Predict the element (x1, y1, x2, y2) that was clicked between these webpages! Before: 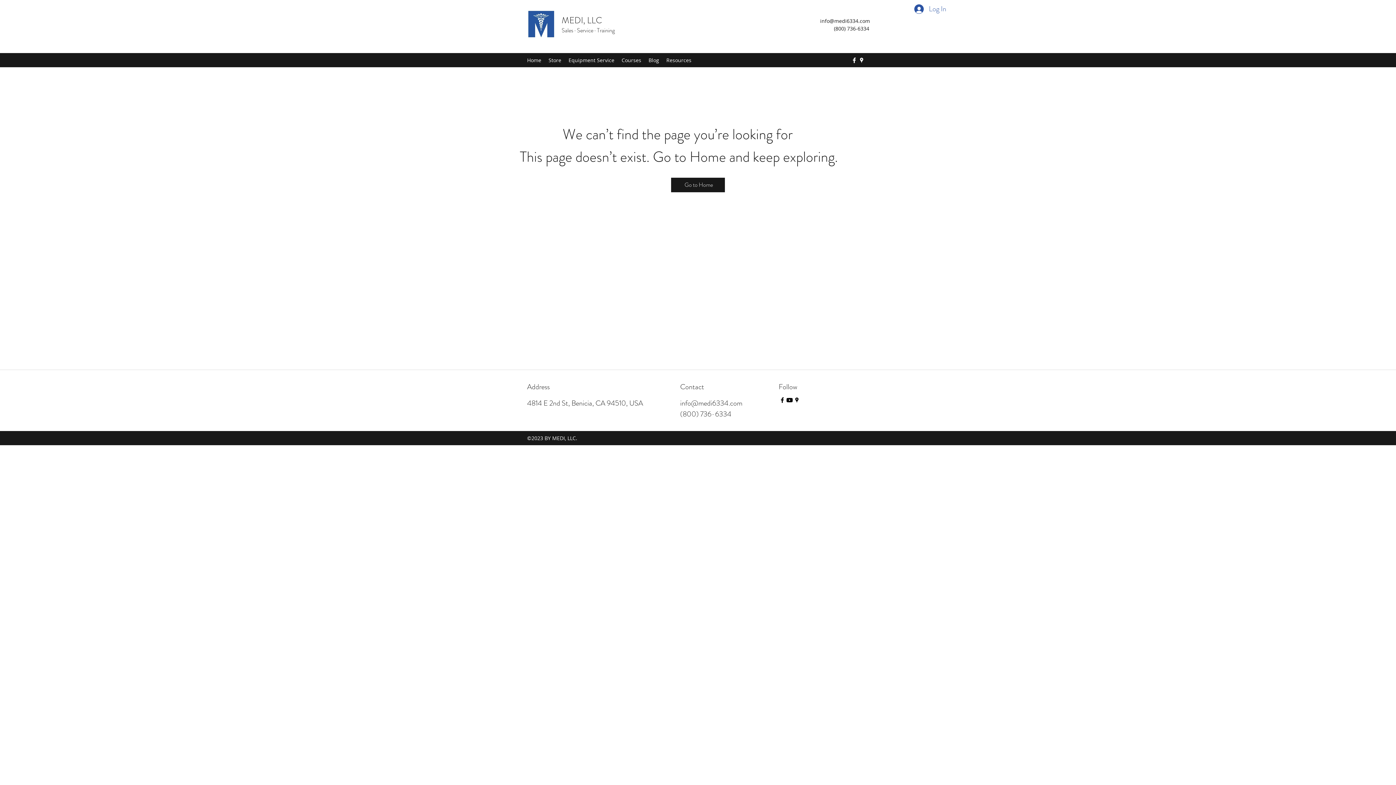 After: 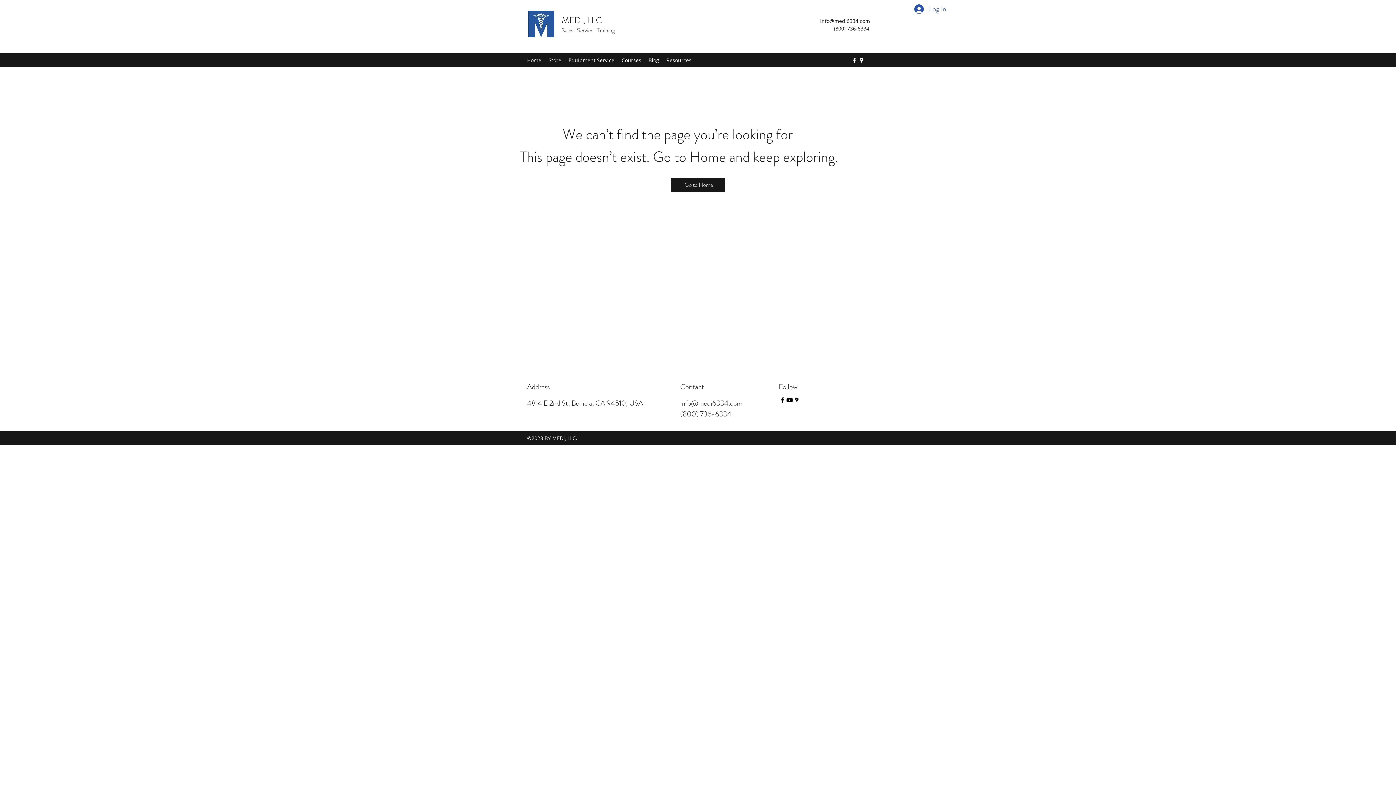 Action: bbox: (778, 396, 786, 404) label: Facebook